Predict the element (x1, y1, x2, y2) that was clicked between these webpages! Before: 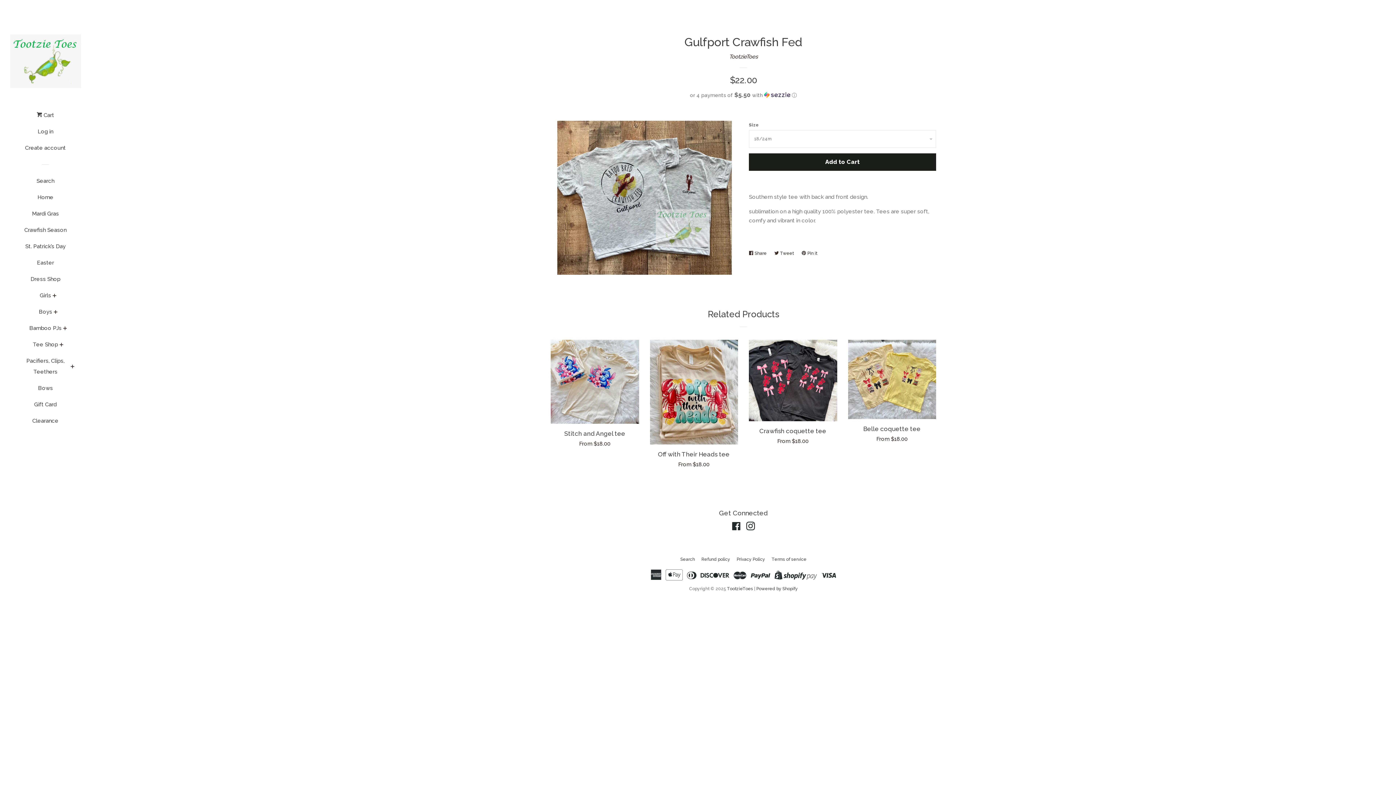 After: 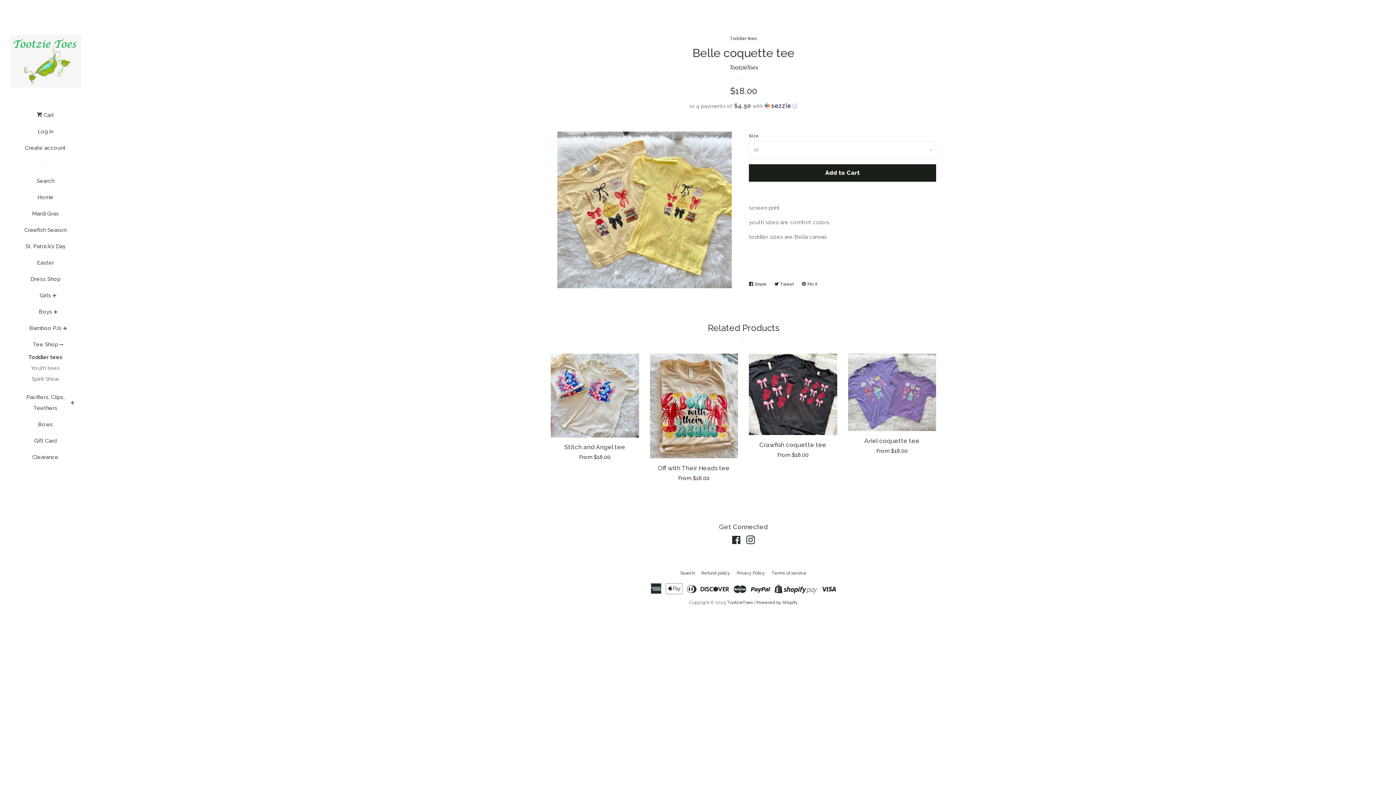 Action: label: Belle coquette tee

Regular price
From $18.00 bbox: (848, 339, 936, 450)